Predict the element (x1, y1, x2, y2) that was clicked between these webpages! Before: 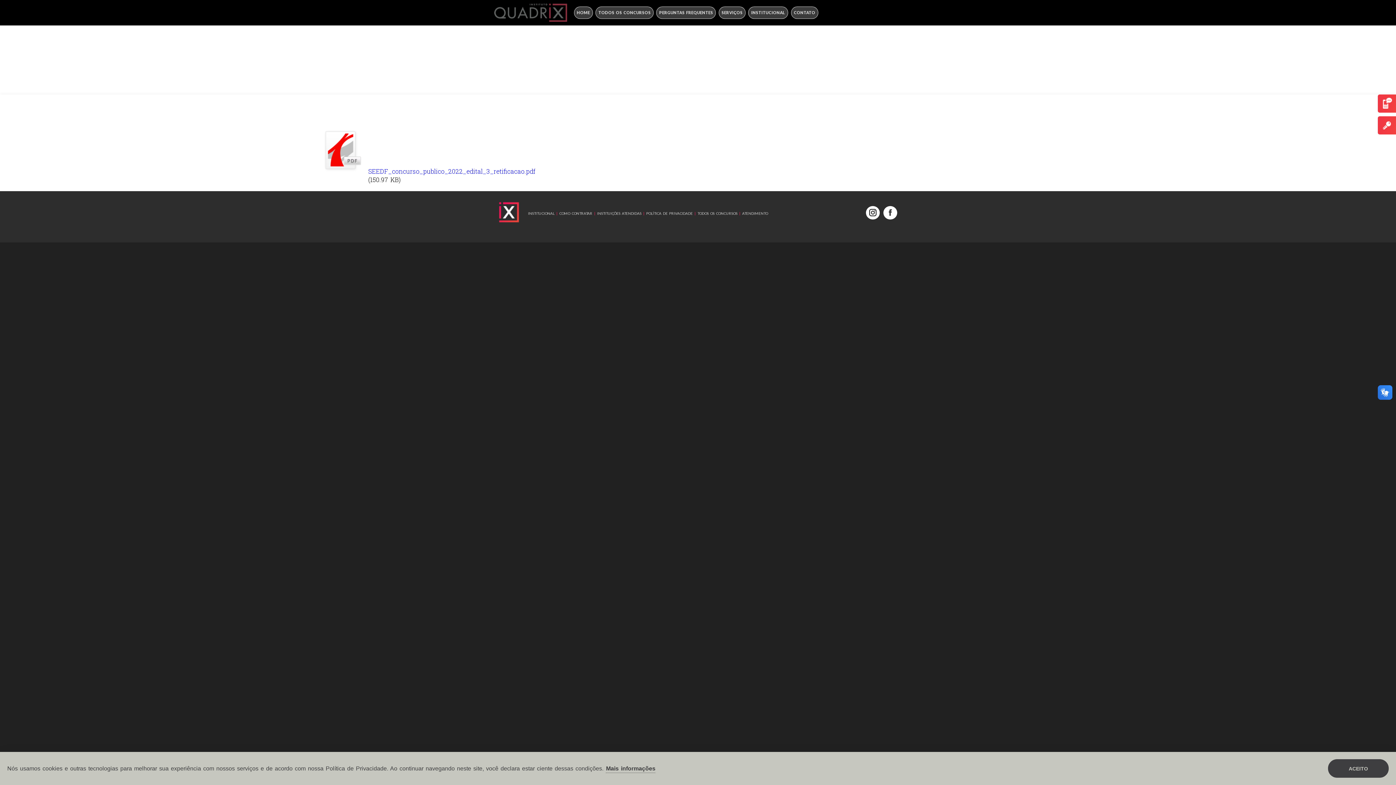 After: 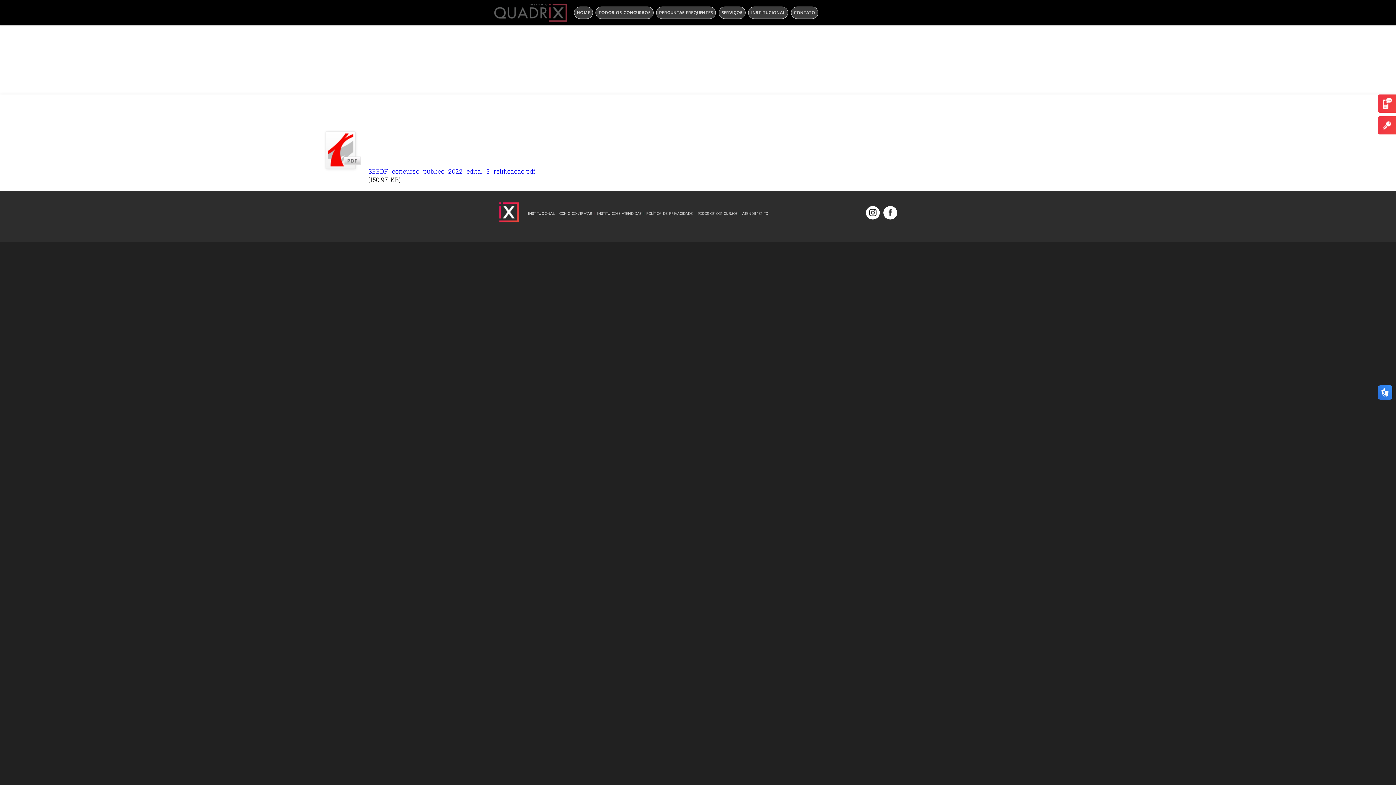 Action: label: ACEITO bbox: (1328, 759, 1389, 778)